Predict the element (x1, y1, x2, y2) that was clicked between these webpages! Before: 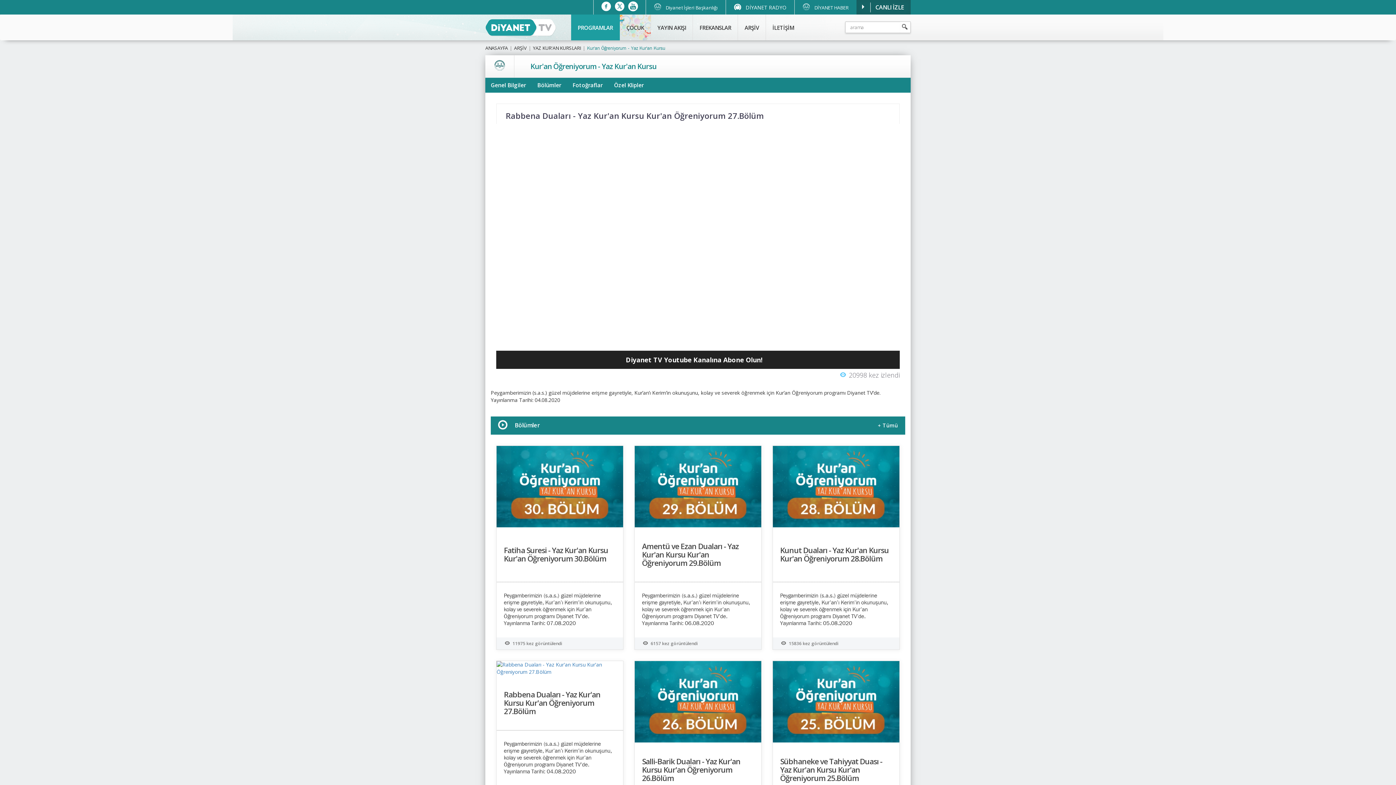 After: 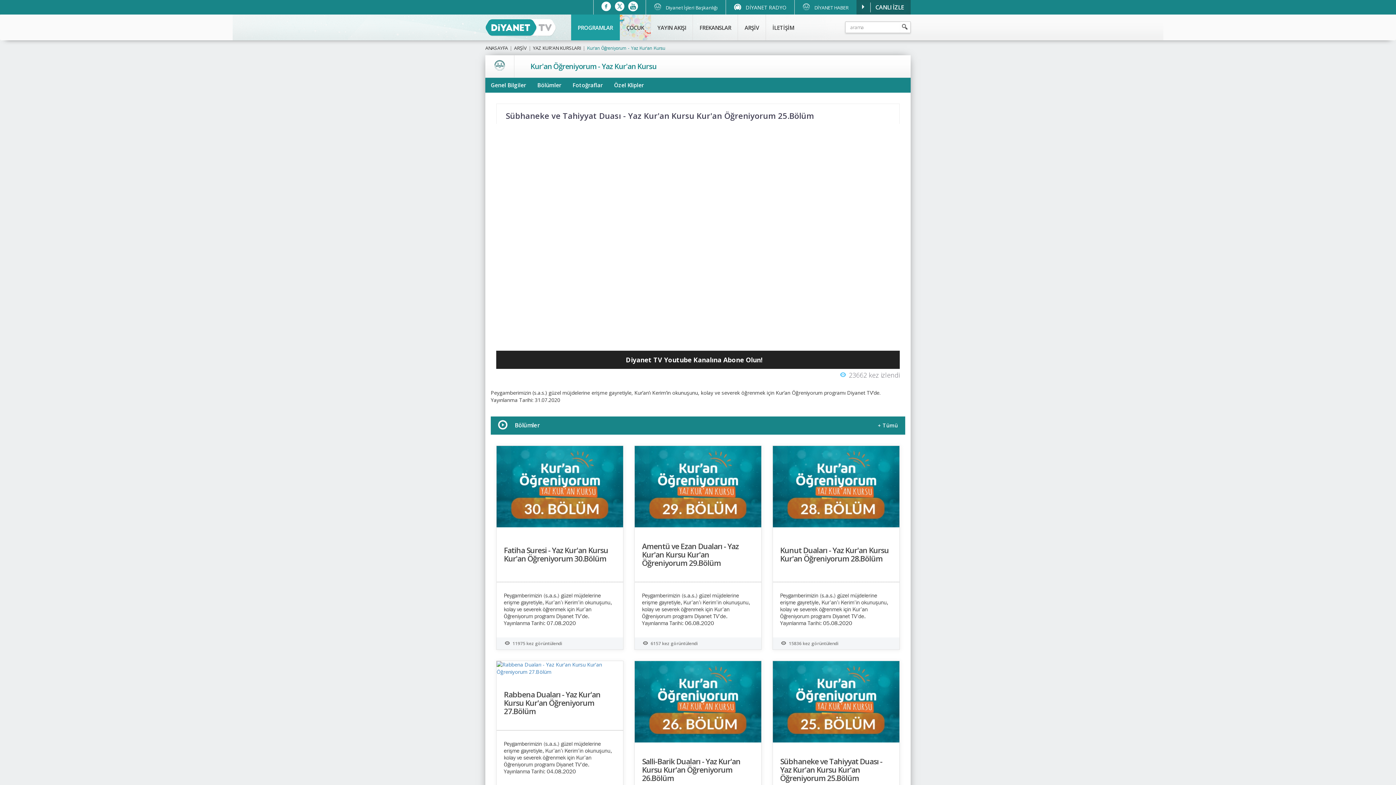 Action: label: Sübhaneke ve Tahiyyat Duası - Yaz Kur'an Kursu Kur'an Öğreniyorum 25.Bölüm

Peygamberimizin (s.a.s.) güzel müjdelerine erişme gayretiyle, Kur’an’ı Kerim’in okunuşunu, kolay ve severek öğrenmek için Kur’an Öğreniyorum programı Diyanet TV’de. Yayınlanma Tarihi: 31.07.2020
23662 kez görüntülendi bbox: (773, 661, 899, 865)